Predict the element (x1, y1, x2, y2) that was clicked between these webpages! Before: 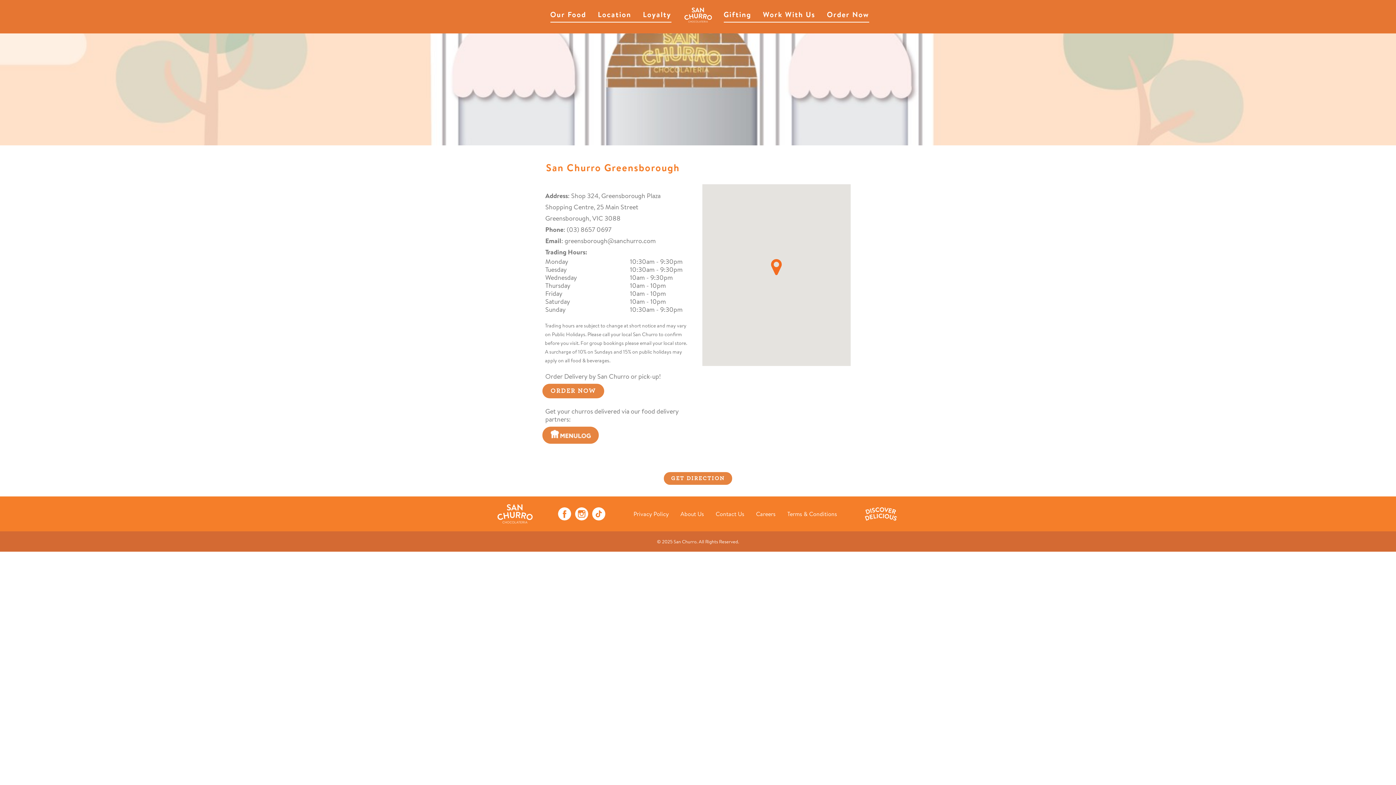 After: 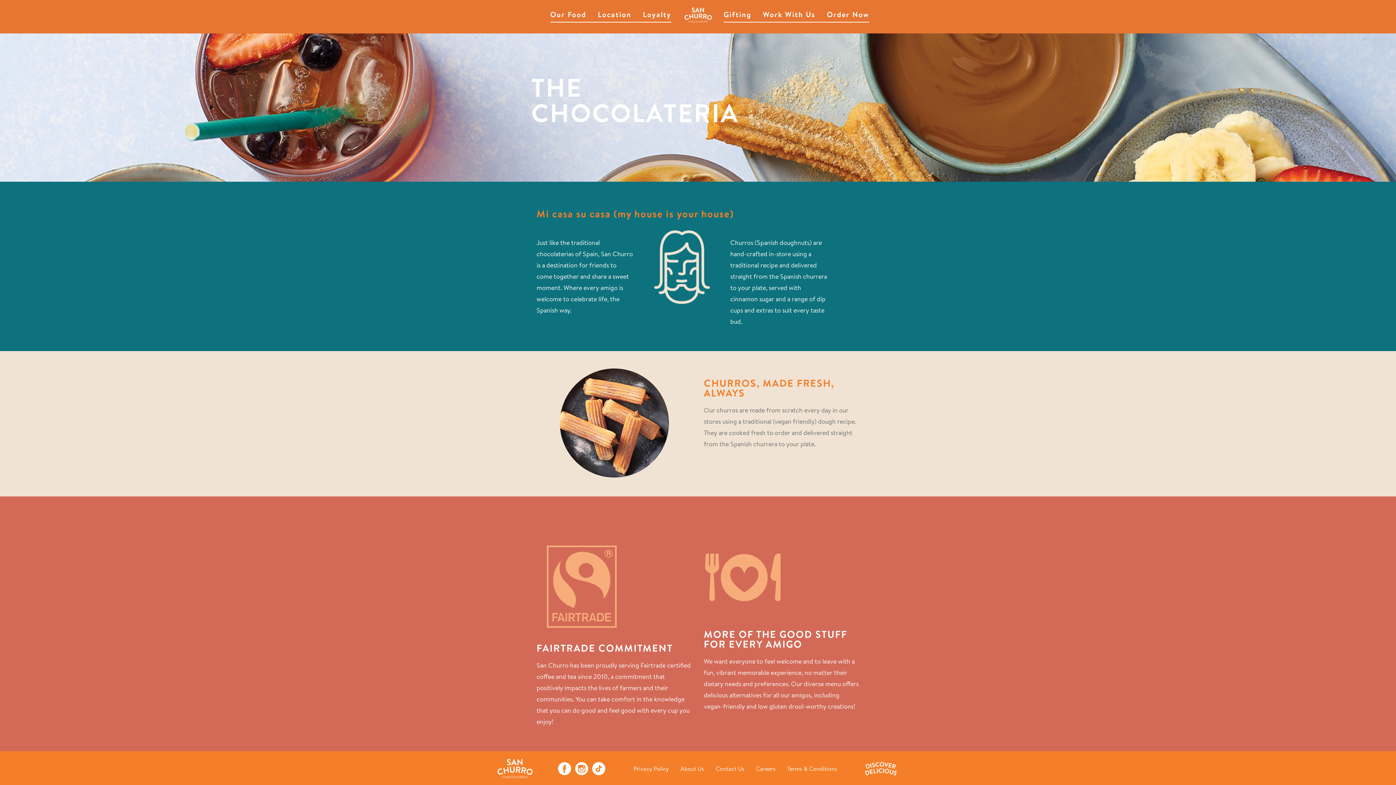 Action: bbox: (680, 510, 704, 518) label: About Us